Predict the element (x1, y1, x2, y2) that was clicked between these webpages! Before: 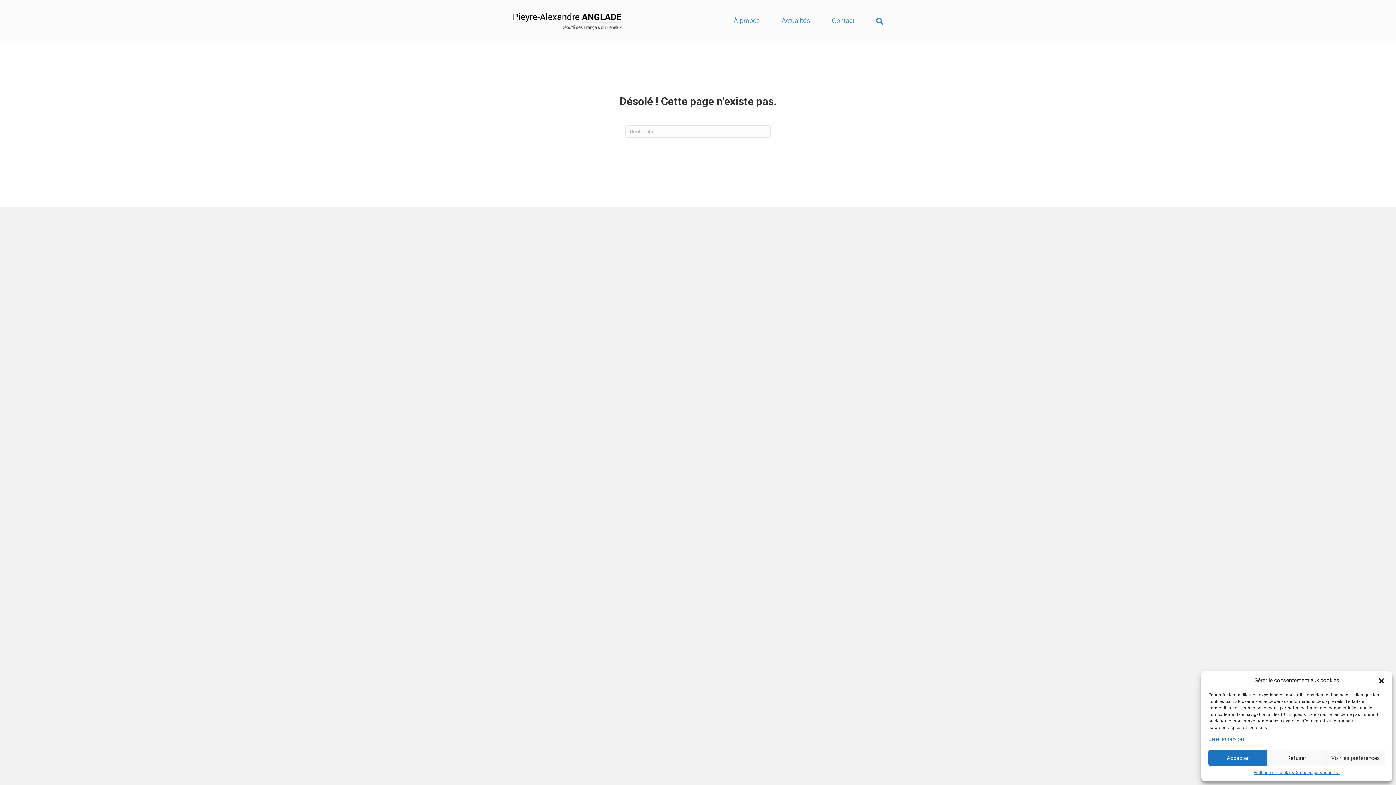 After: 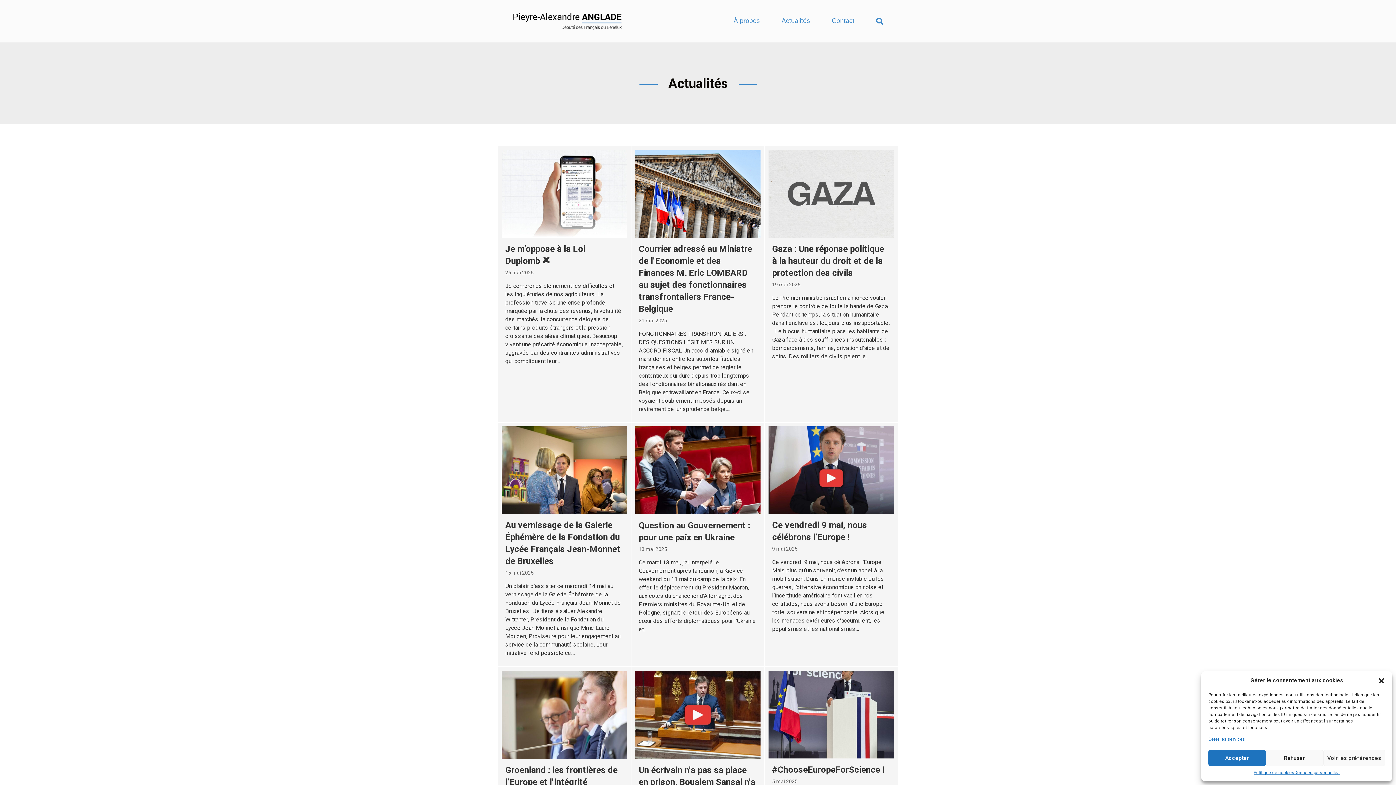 Action: bbox: (770, 10, 821, 31) label: Actualités